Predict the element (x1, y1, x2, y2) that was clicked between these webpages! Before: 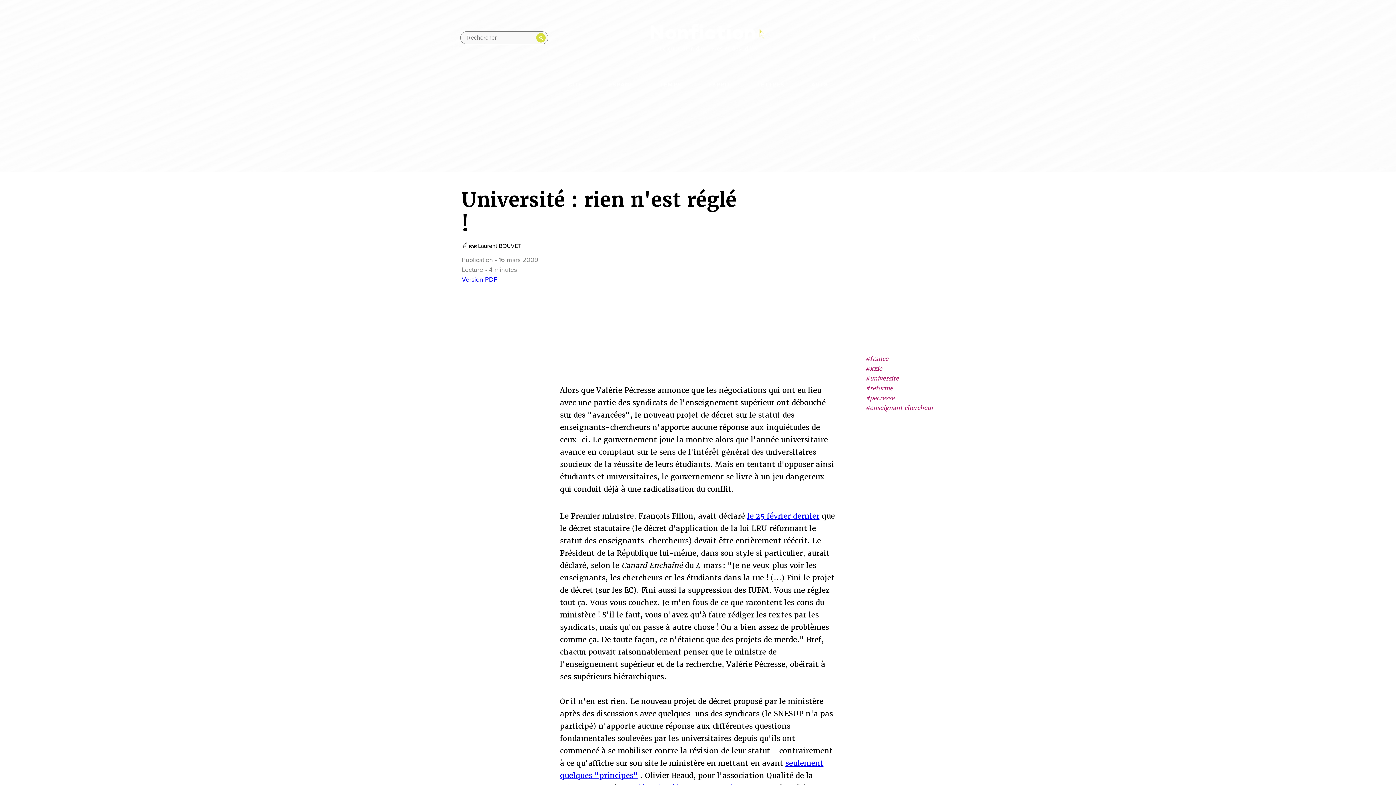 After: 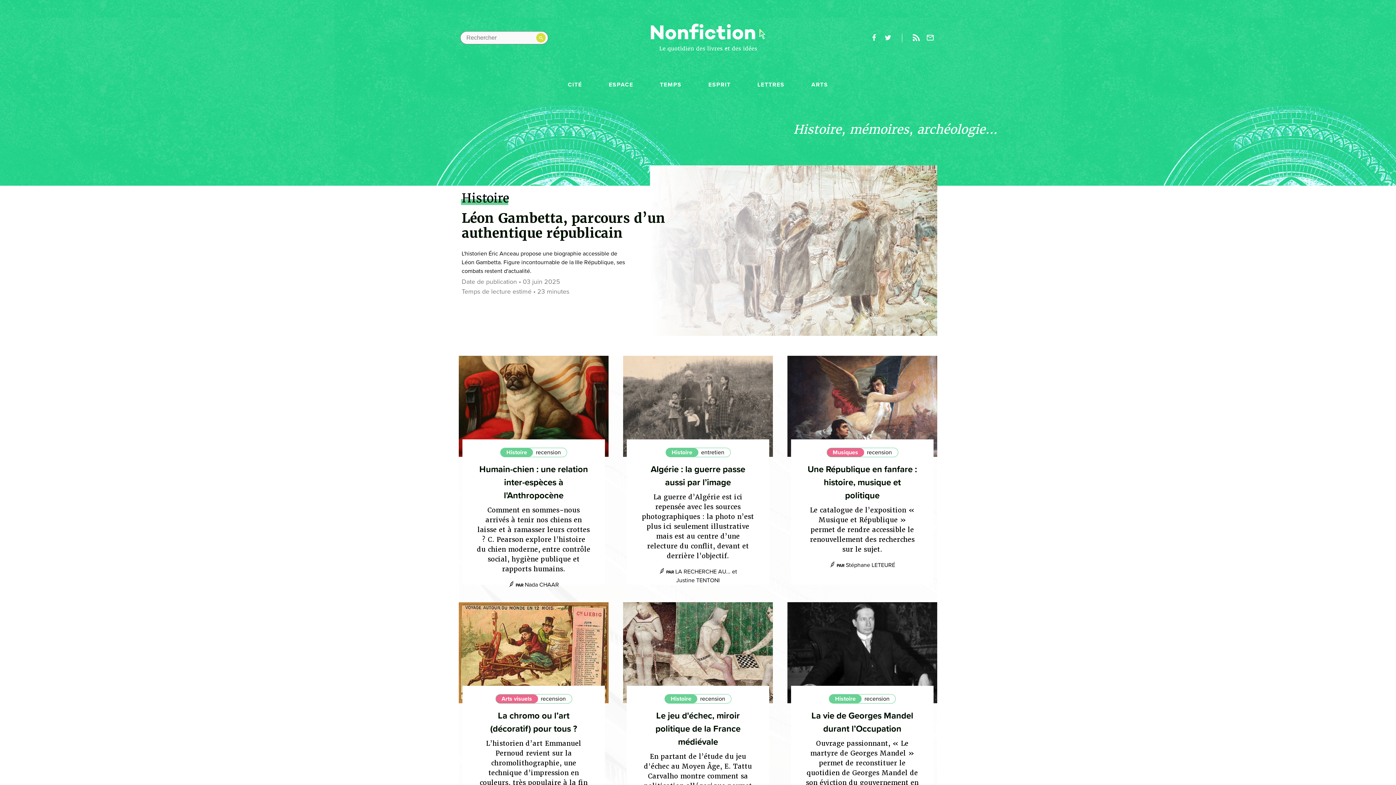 Action: bbox: (660, 81, 681, 88) label: TEMPS